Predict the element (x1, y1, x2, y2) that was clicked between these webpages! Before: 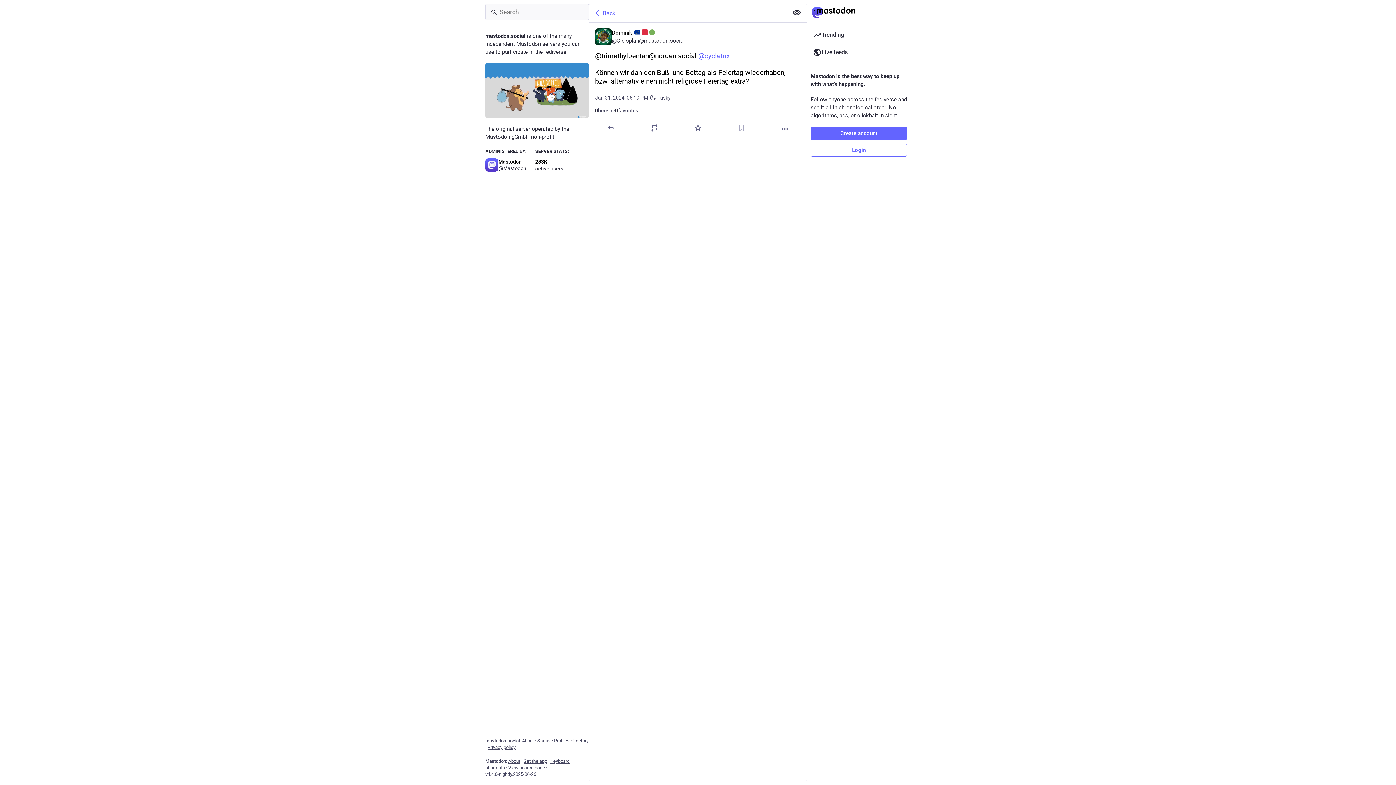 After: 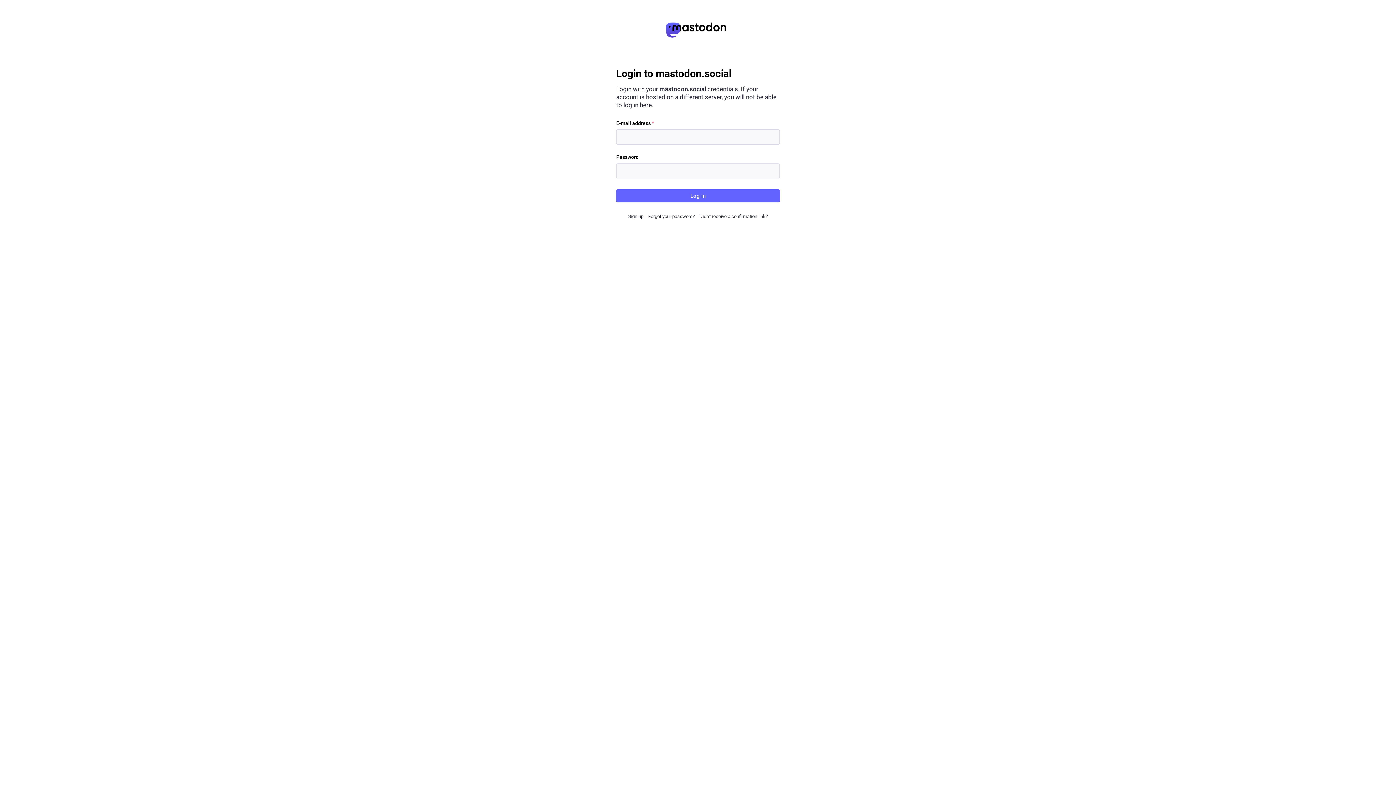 Action: bbox: (810, 143, 907, 156) label: Login